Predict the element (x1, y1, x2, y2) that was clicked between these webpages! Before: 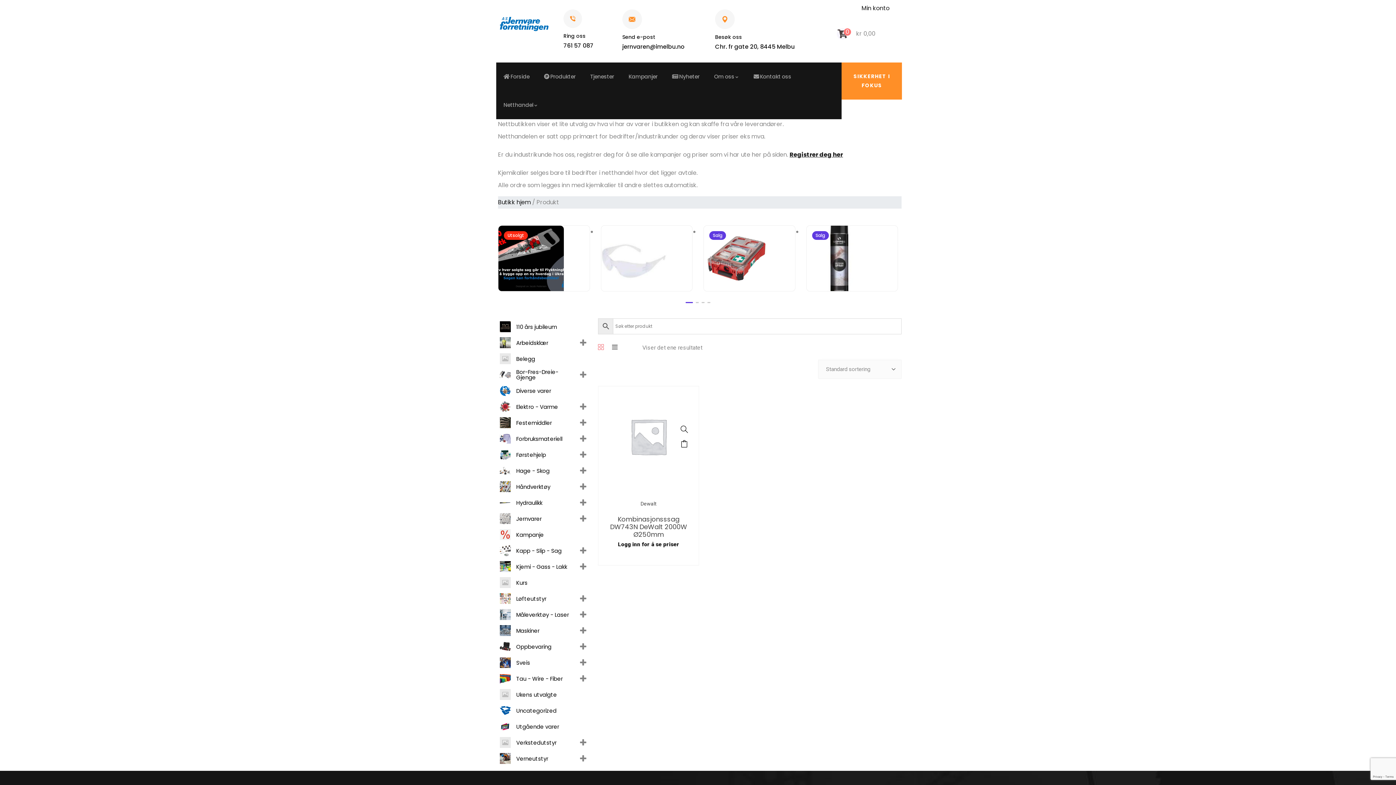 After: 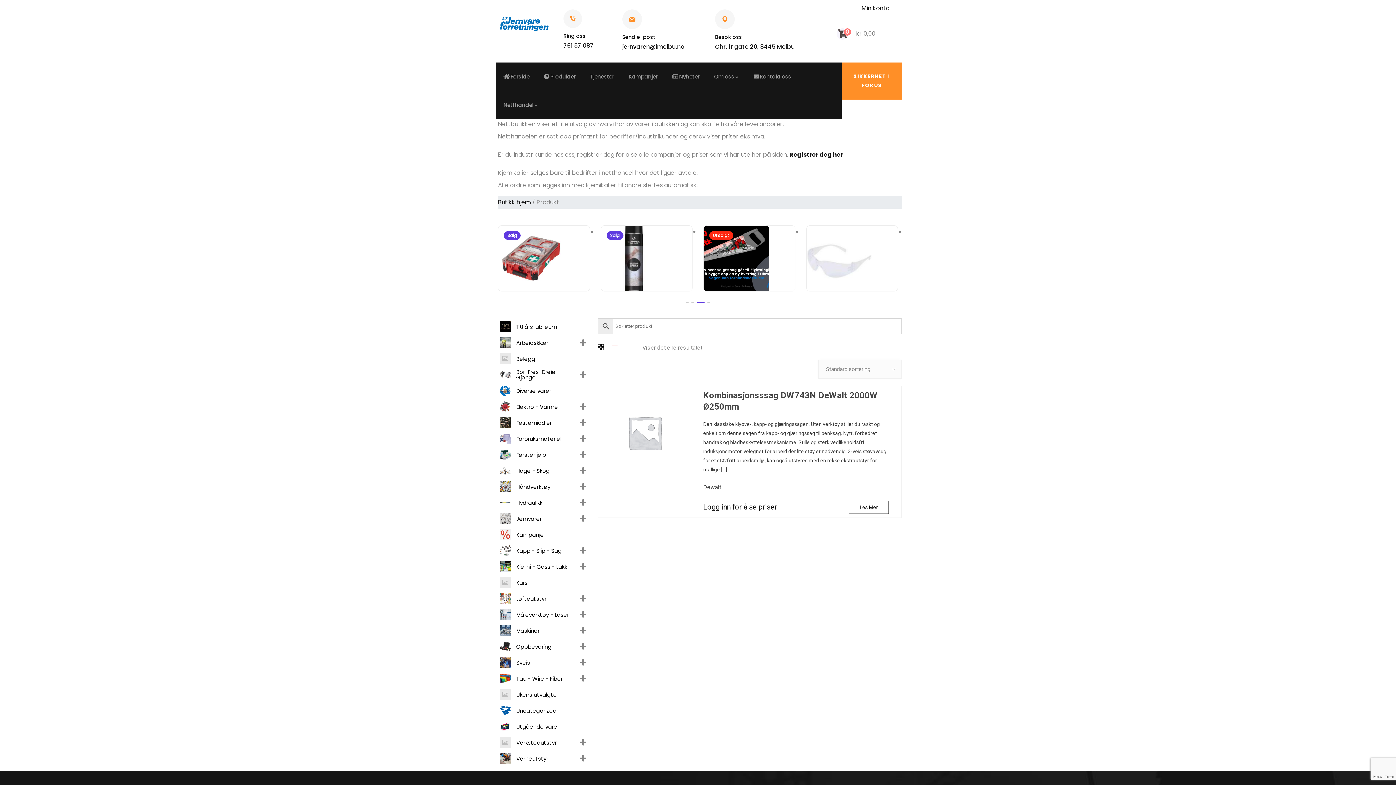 Action: label: List bbox: (612, 344, 618, 351)